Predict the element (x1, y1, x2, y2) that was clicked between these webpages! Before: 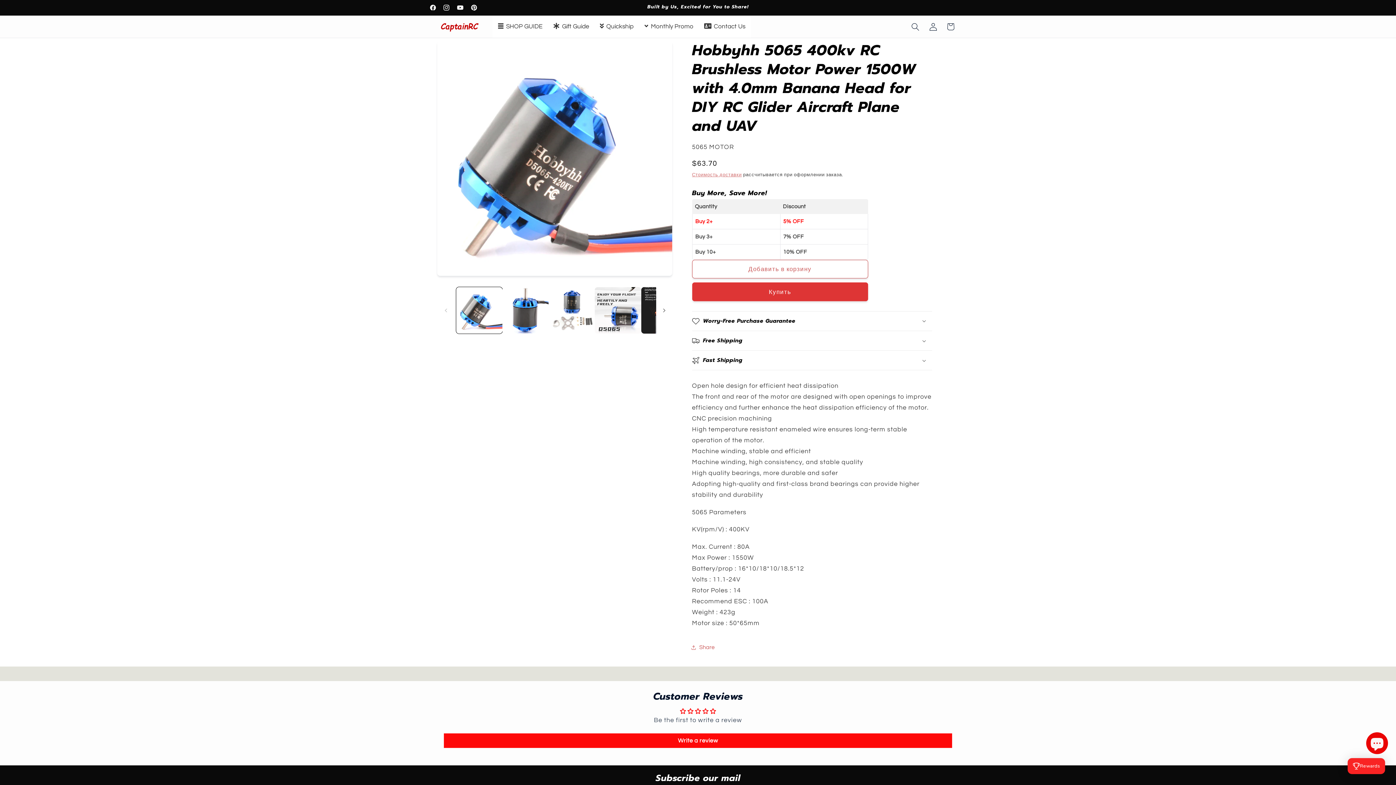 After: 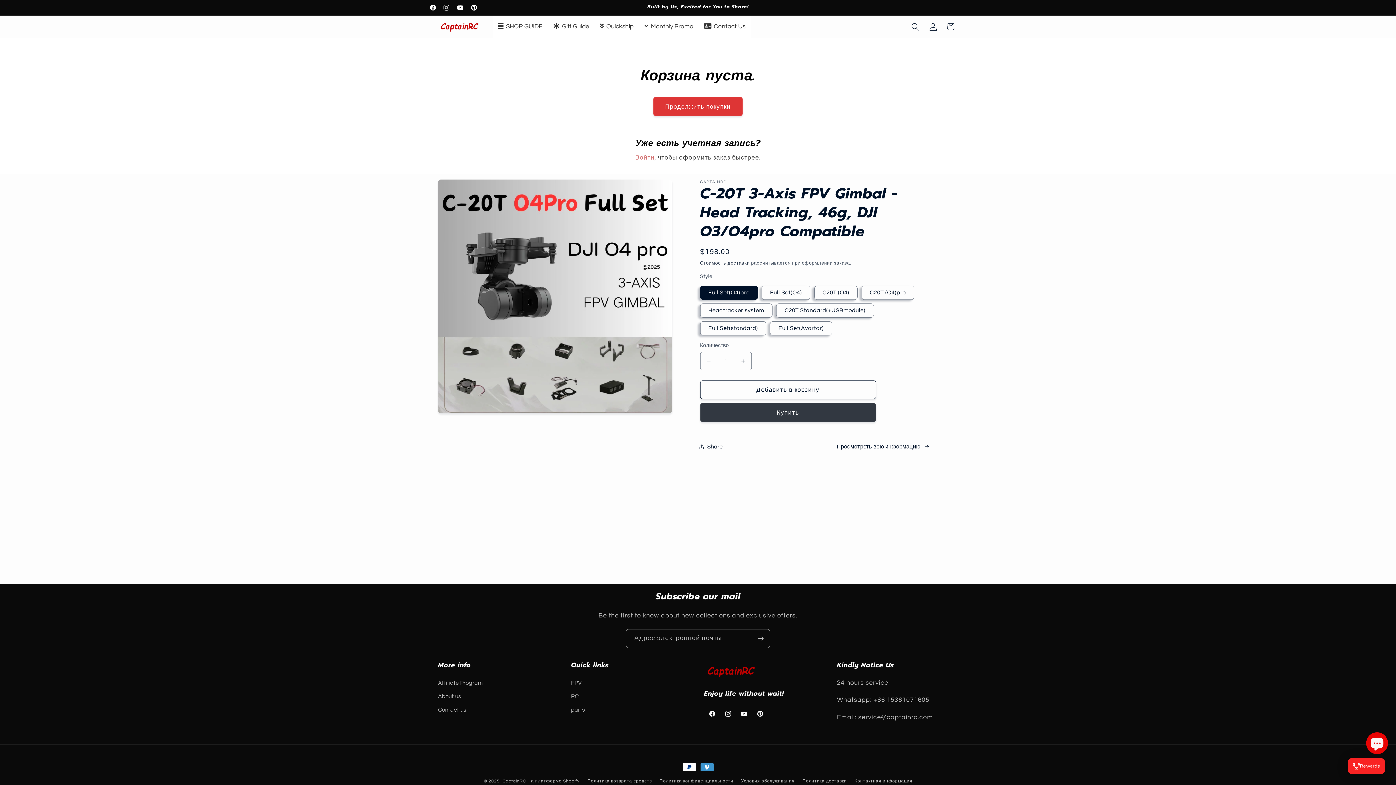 Action: label: Корзина bbox: (942, 17, 959, 35)